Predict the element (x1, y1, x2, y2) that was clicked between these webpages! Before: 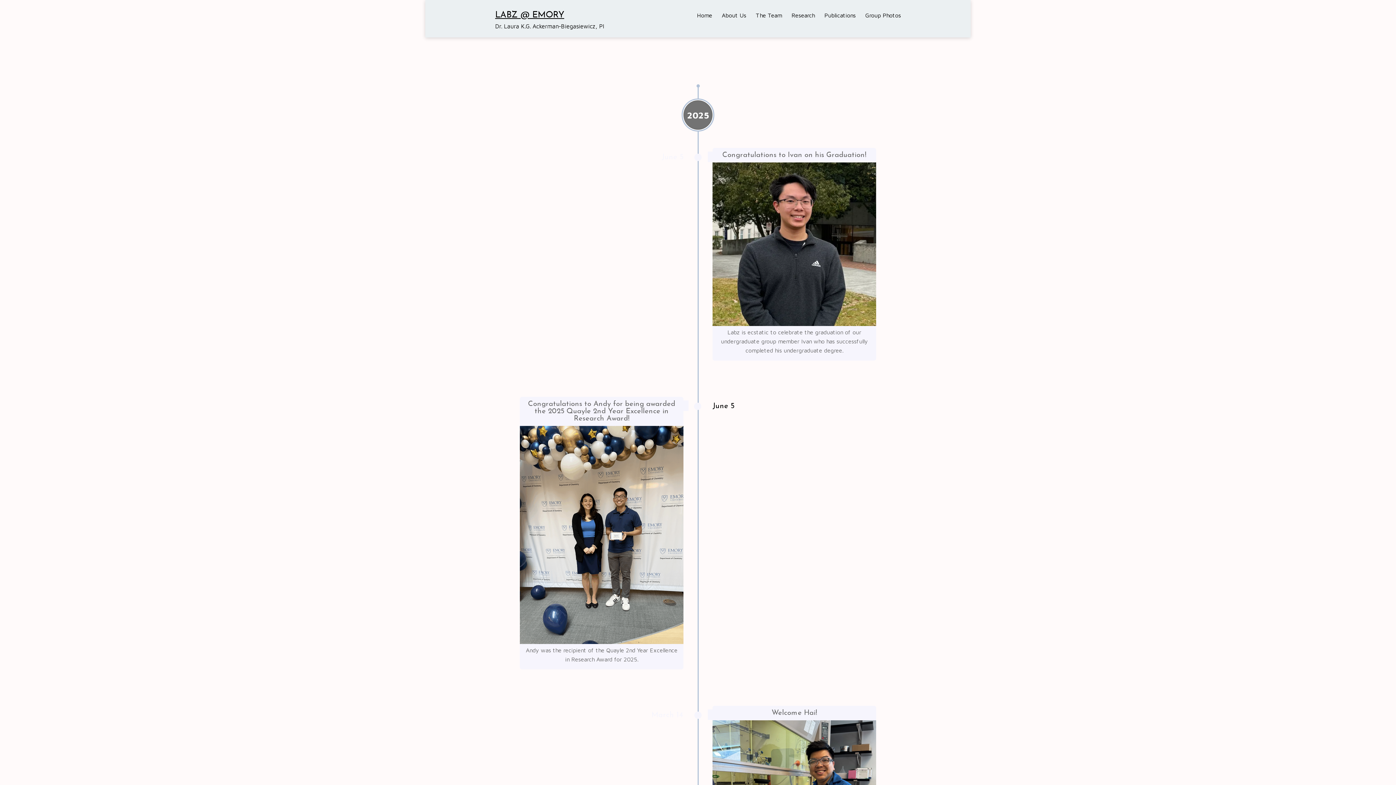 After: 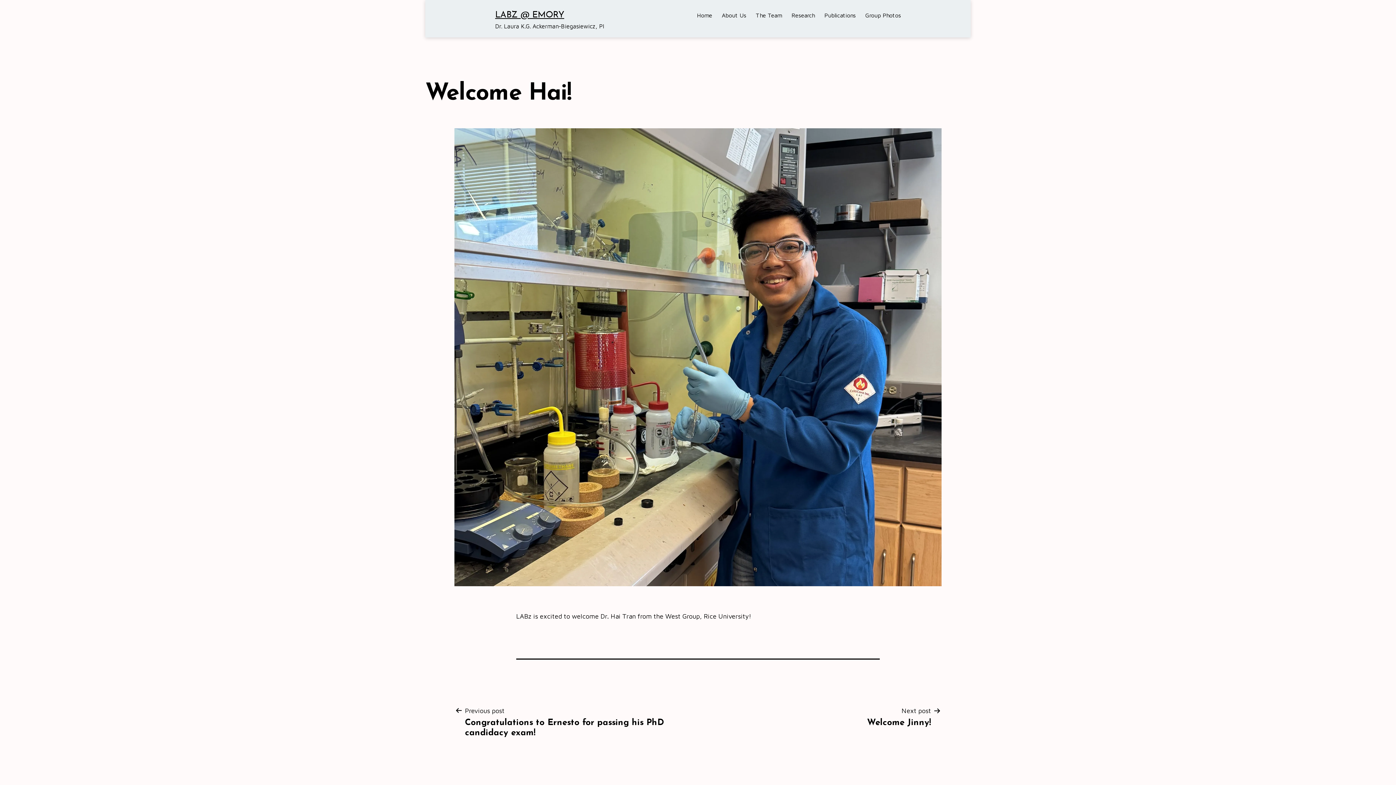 Action: label: Welcome Hai! bbox: (771, 709, 817, 717)